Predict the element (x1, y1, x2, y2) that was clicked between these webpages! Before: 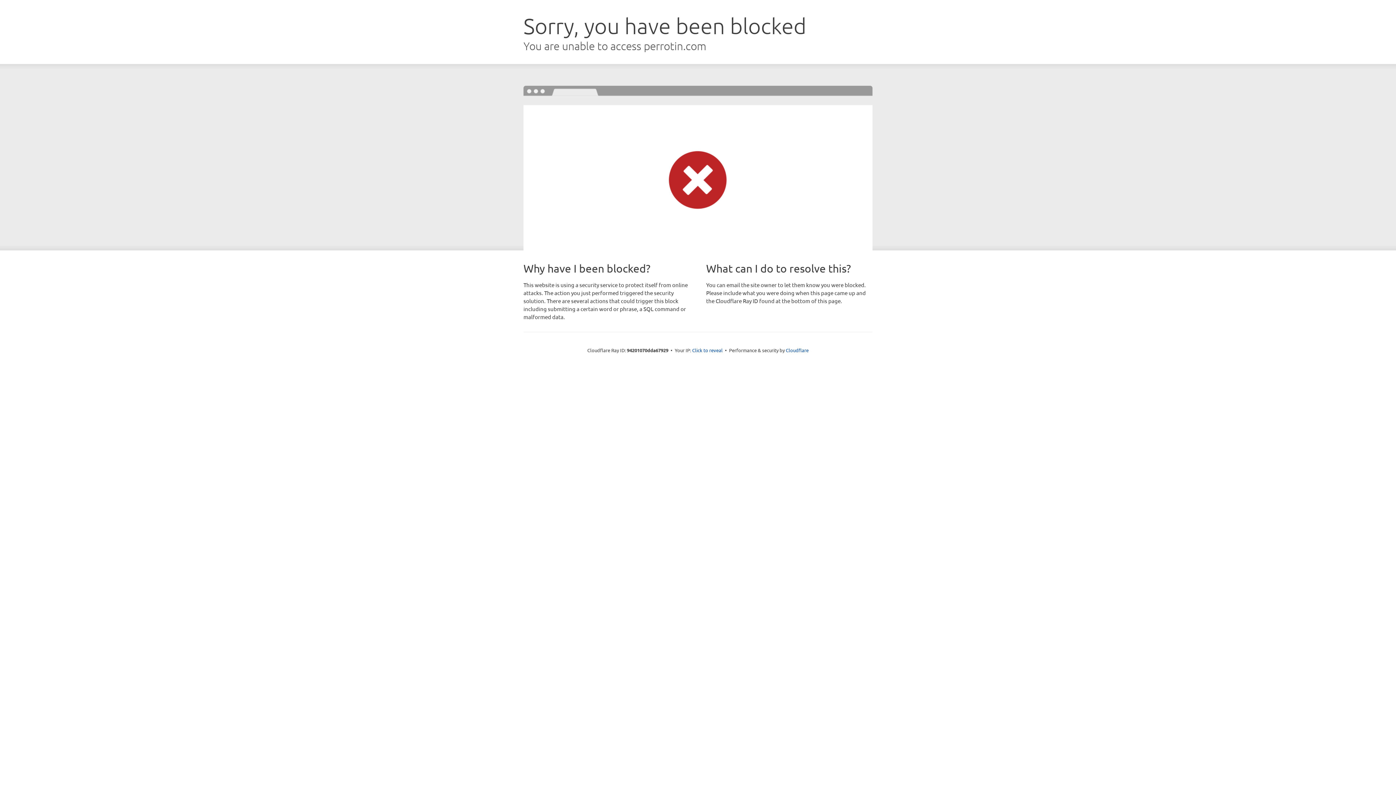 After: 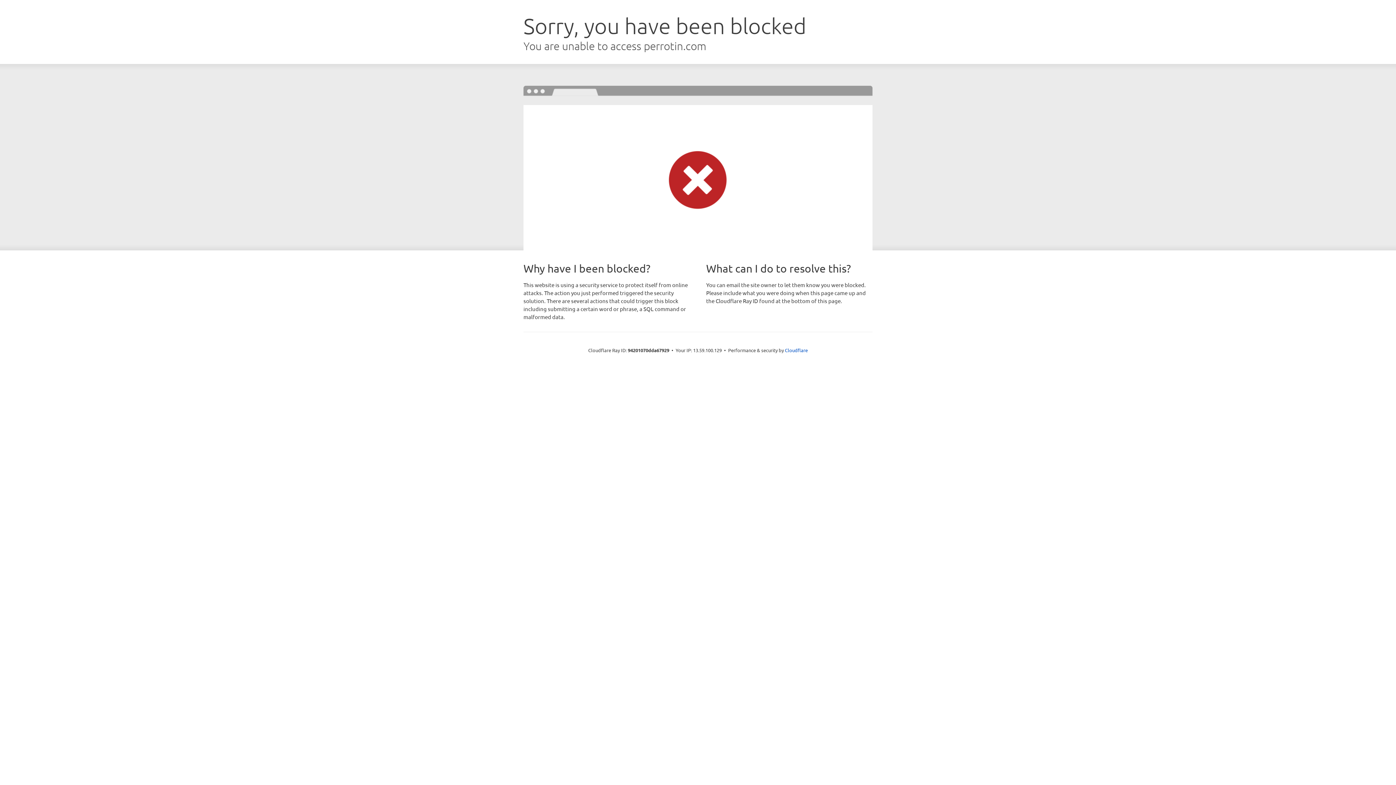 Action: bbox: (692, 346, 722, 353) label: Click to reveal